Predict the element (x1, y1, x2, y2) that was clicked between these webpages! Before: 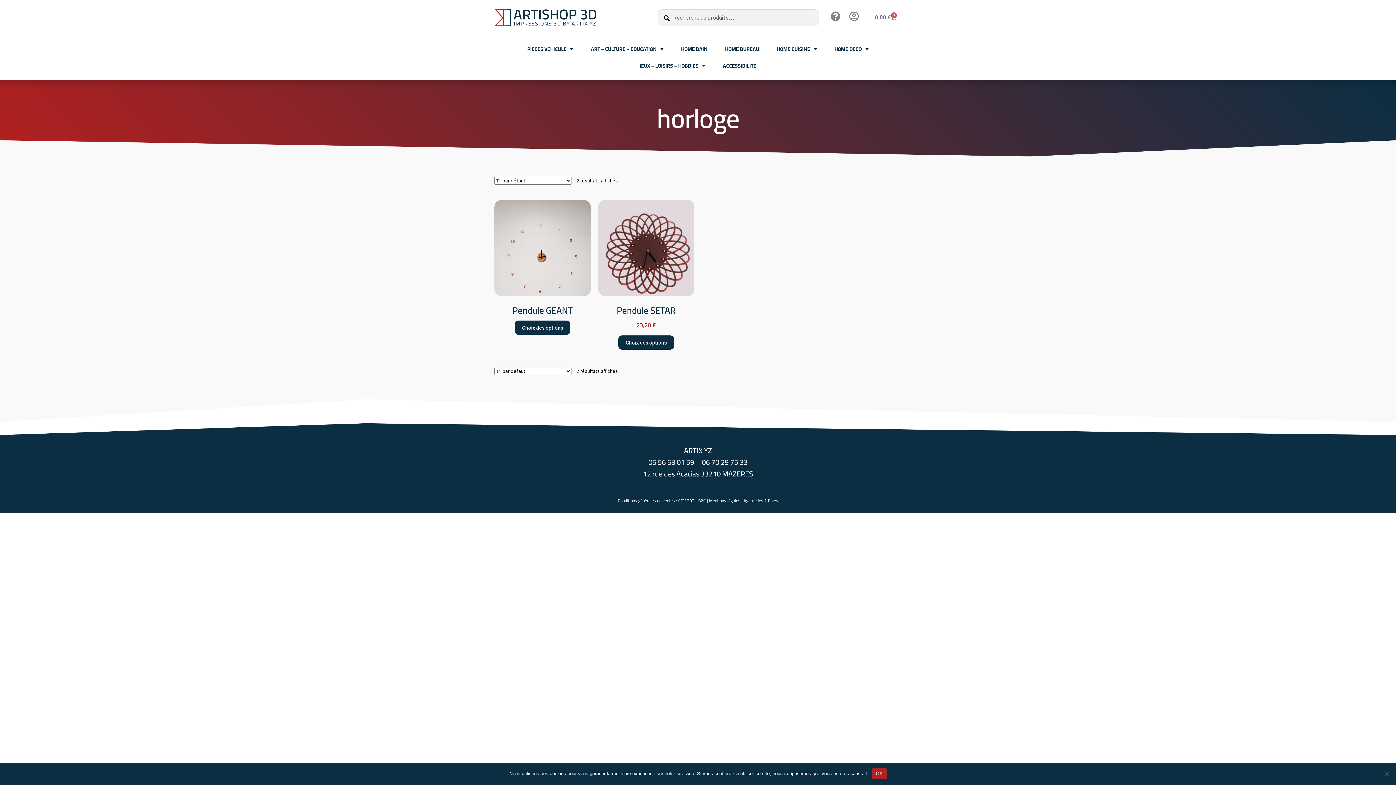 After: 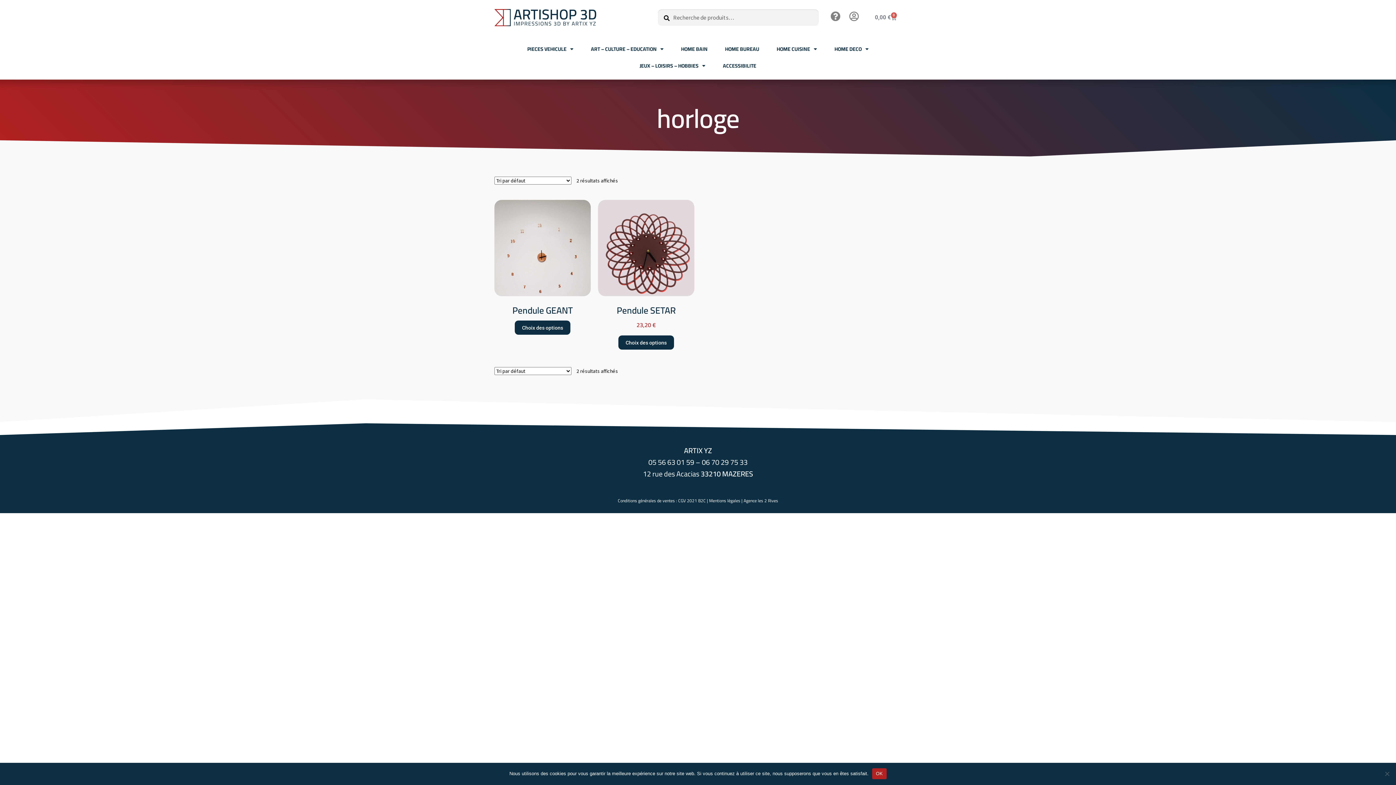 Action: label: CGV 2021 B2C bbox: (678, 496, 706, 505)